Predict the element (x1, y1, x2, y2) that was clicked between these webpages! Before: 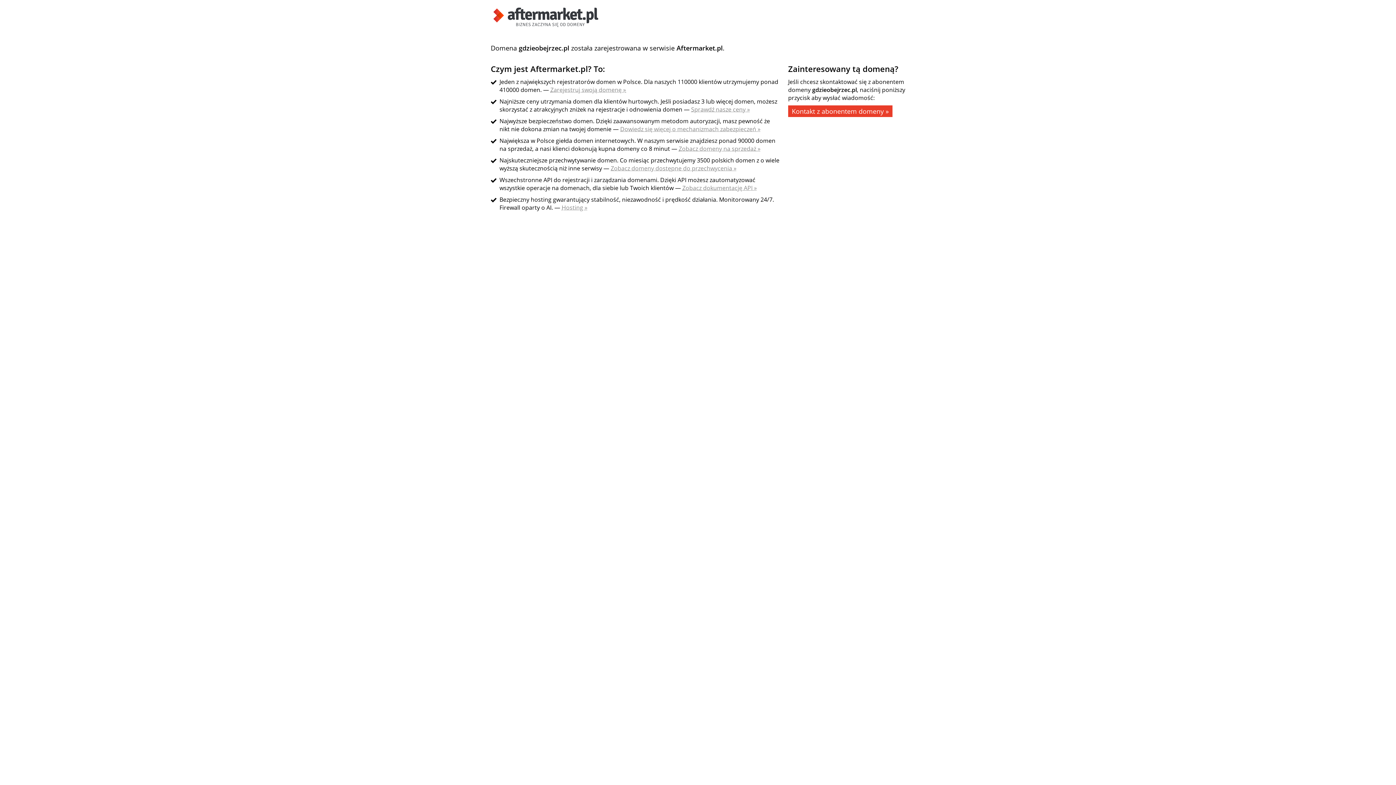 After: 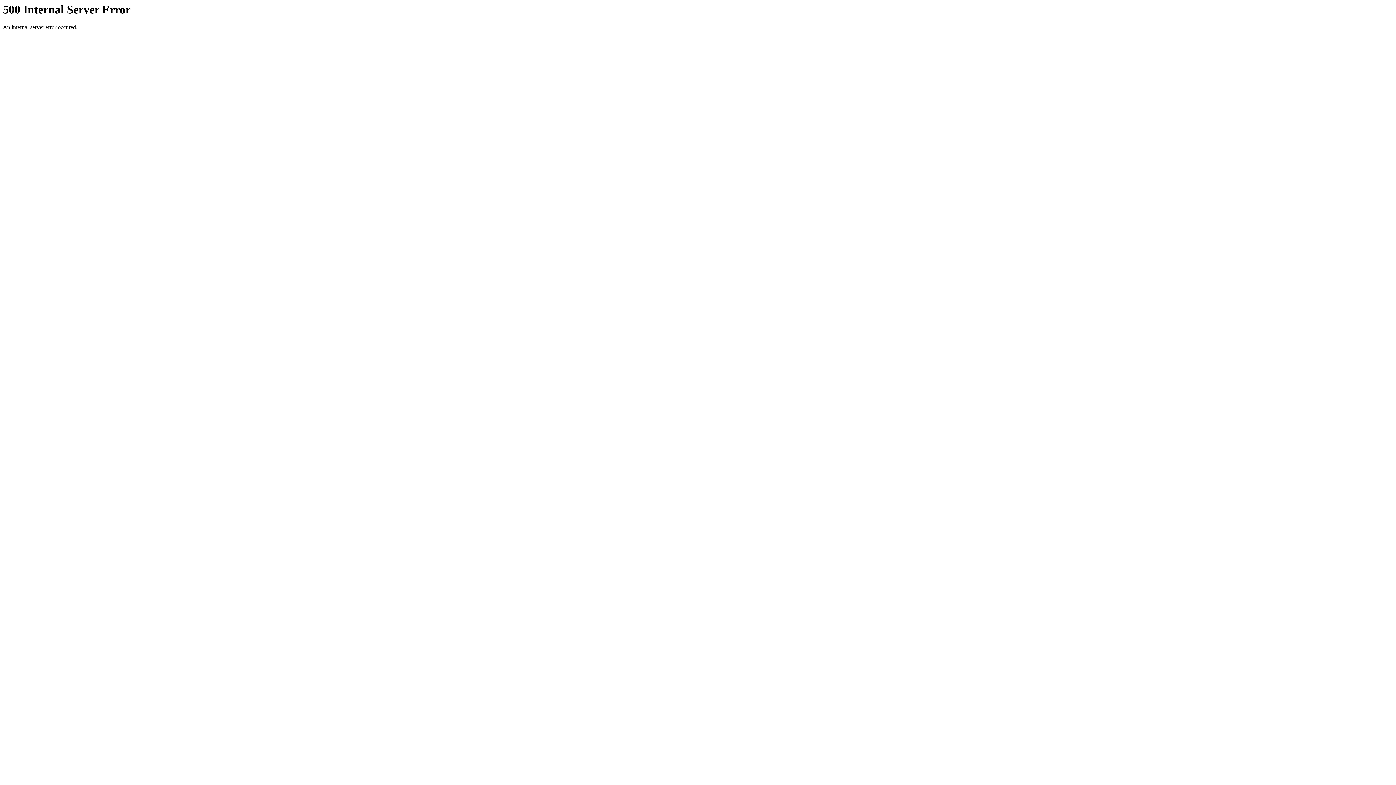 Action: label: Hosting » bbox: (561, 203, 587, 211)